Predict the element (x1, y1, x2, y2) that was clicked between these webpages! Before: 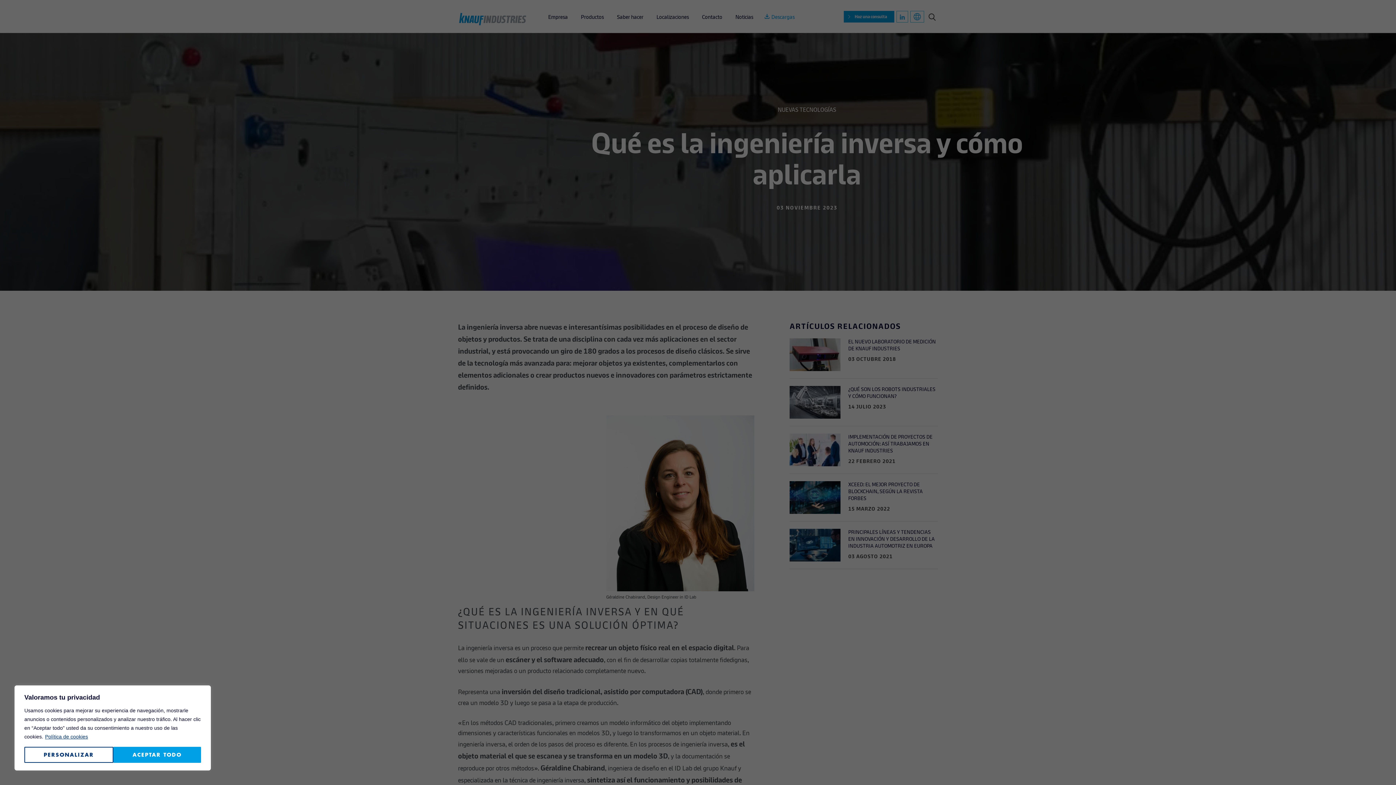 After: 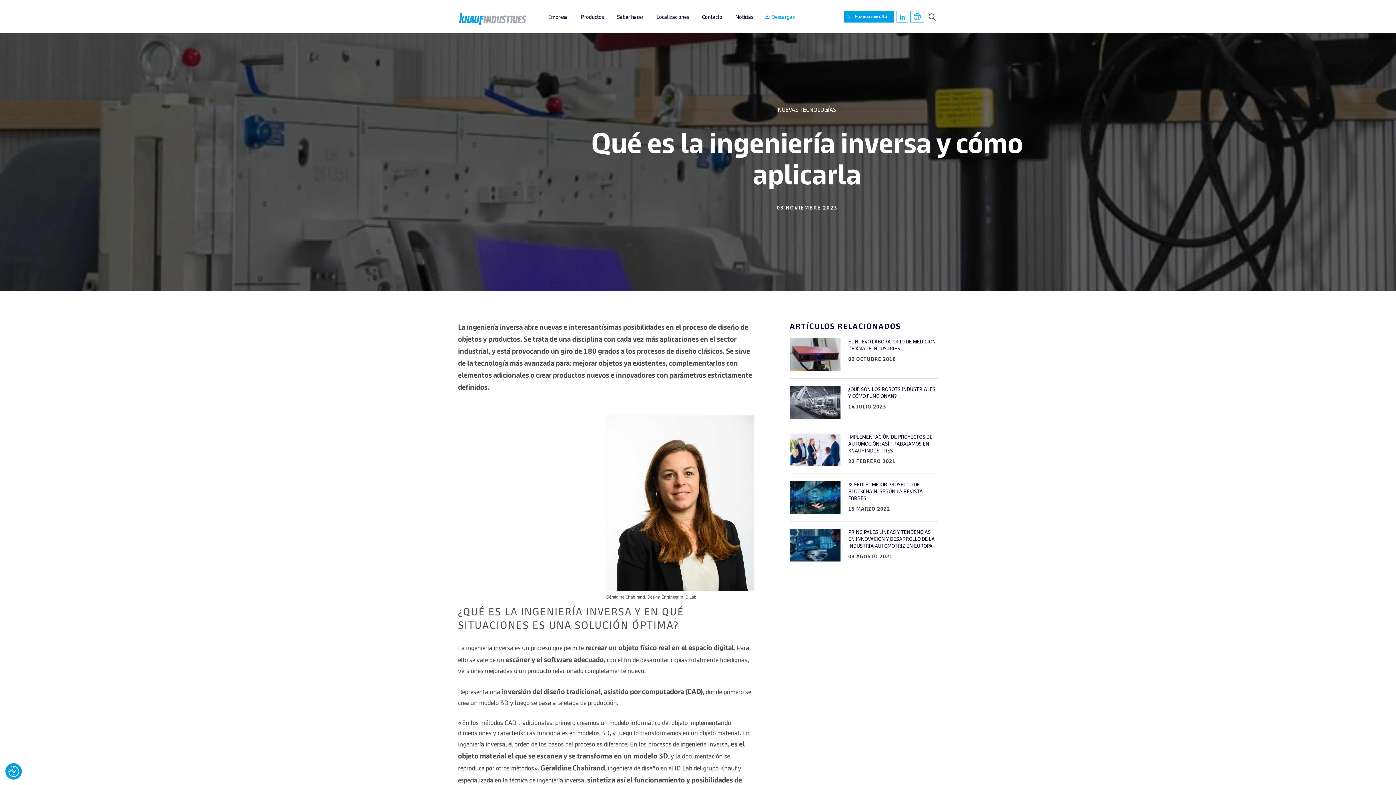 Action: bbox: (113, 747, 201, 763) label: Aceptar todo